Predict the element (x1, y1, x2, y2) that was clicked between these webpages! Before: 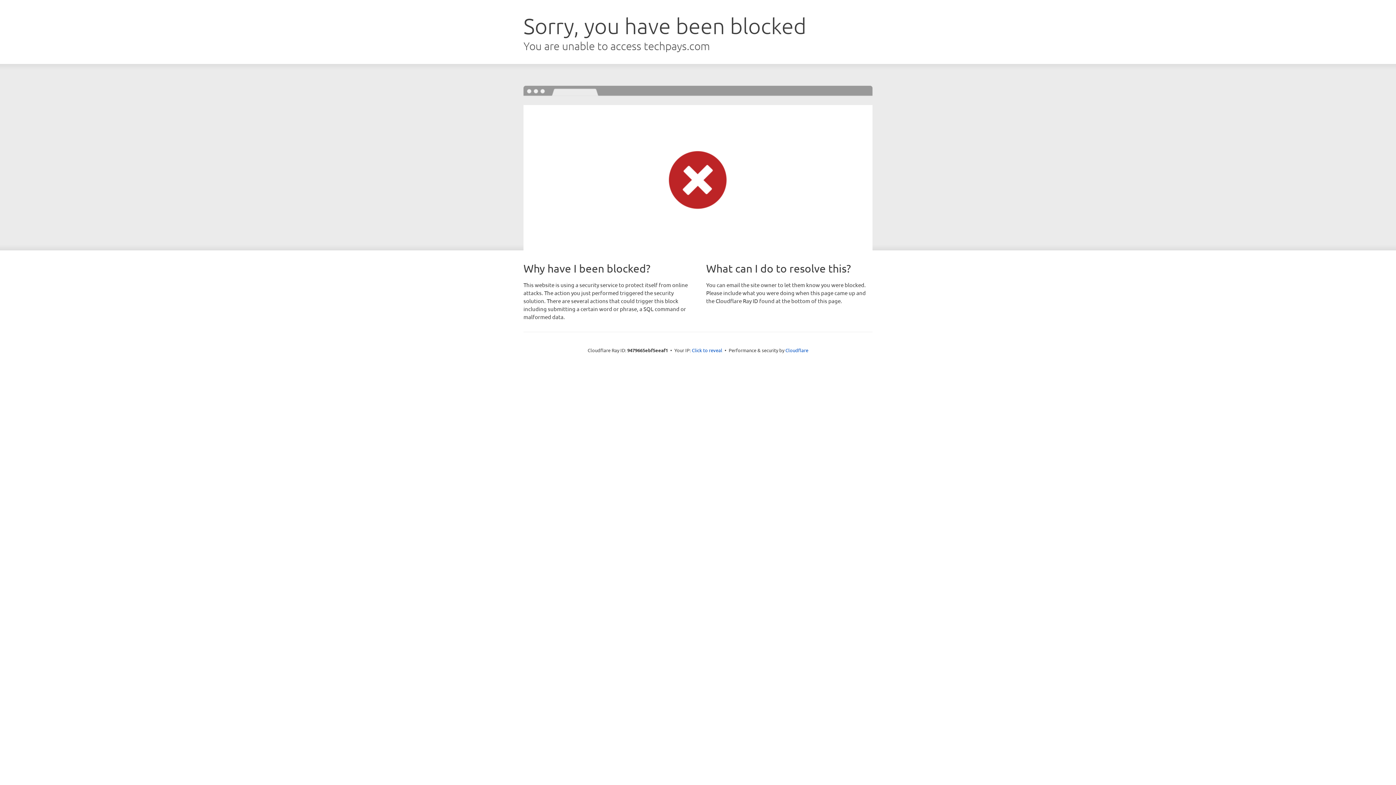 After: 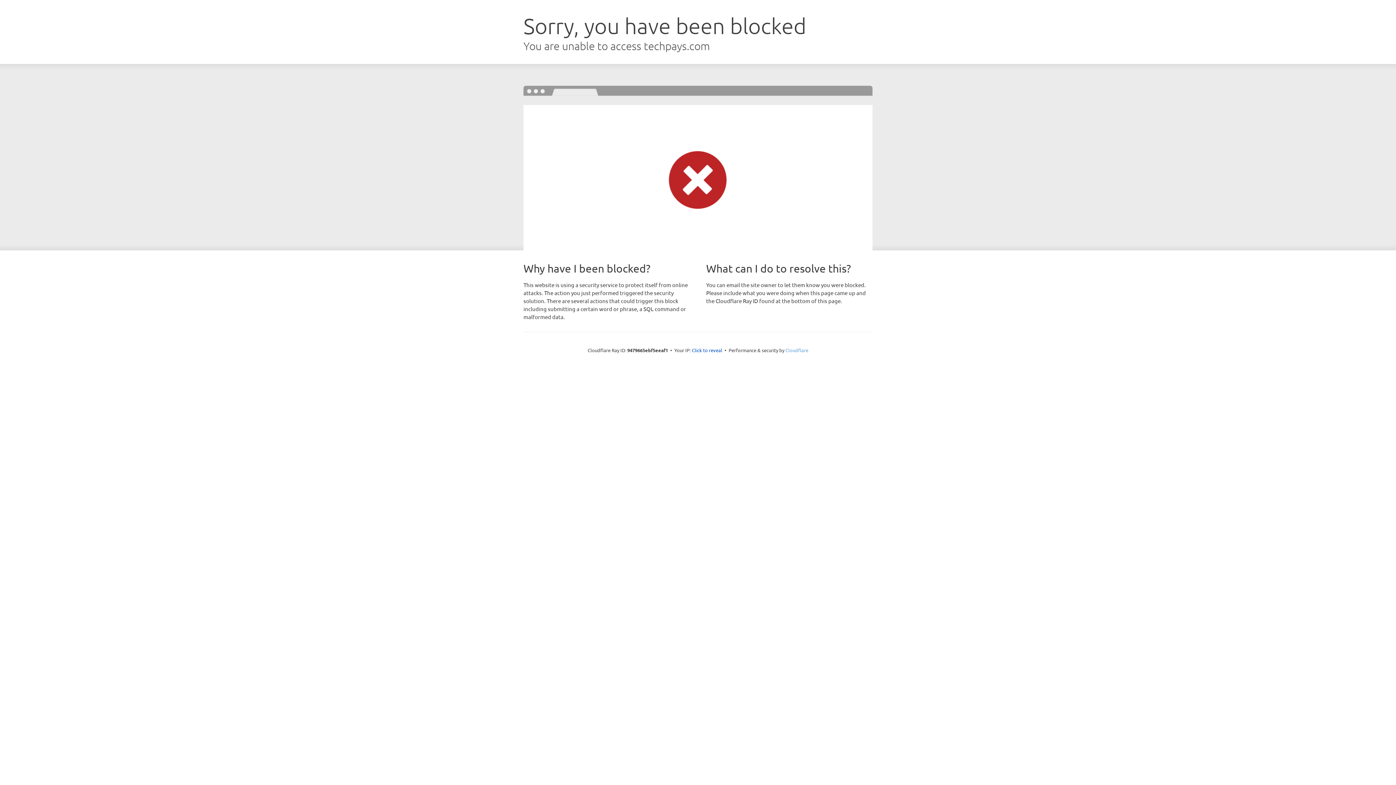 Action: label: Cloudflare bbox: (785, 347, 808, 353)